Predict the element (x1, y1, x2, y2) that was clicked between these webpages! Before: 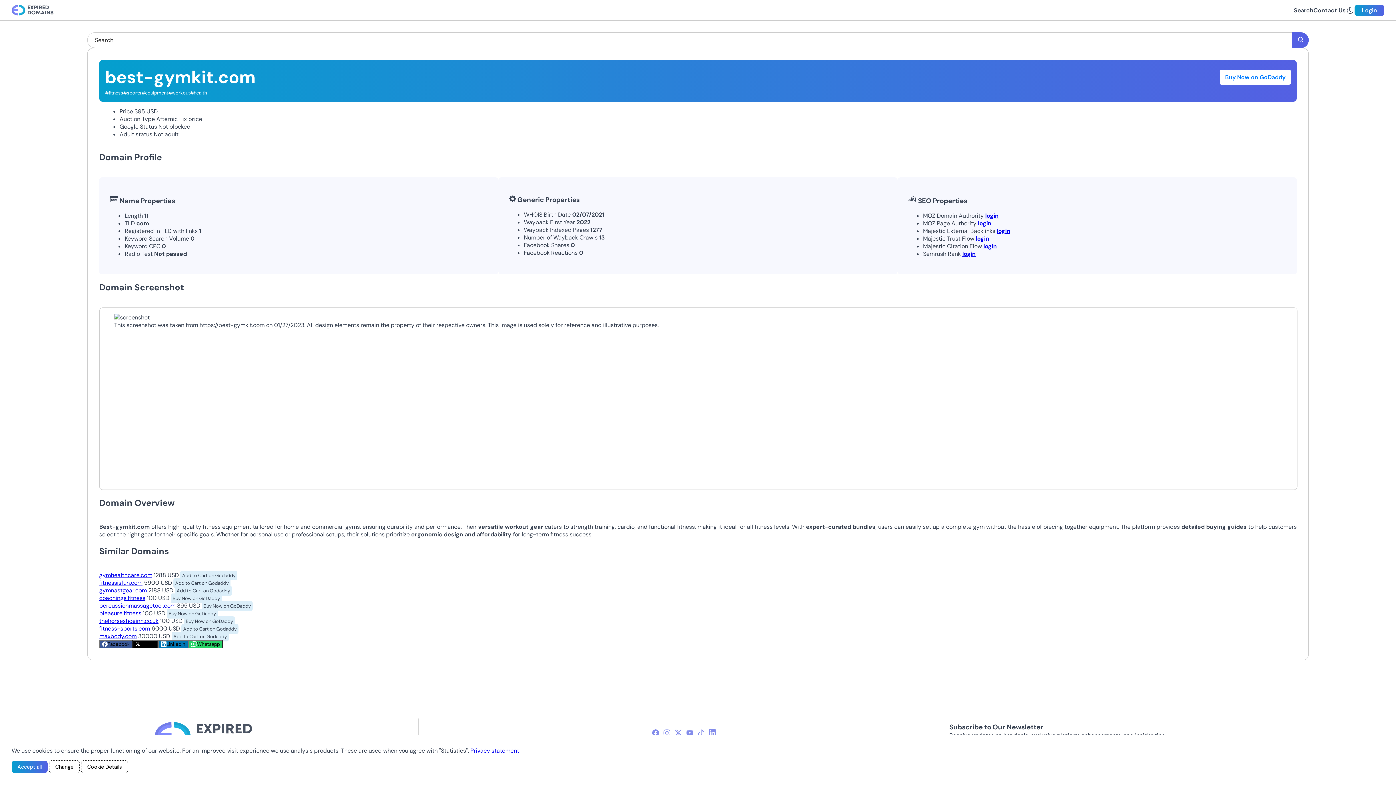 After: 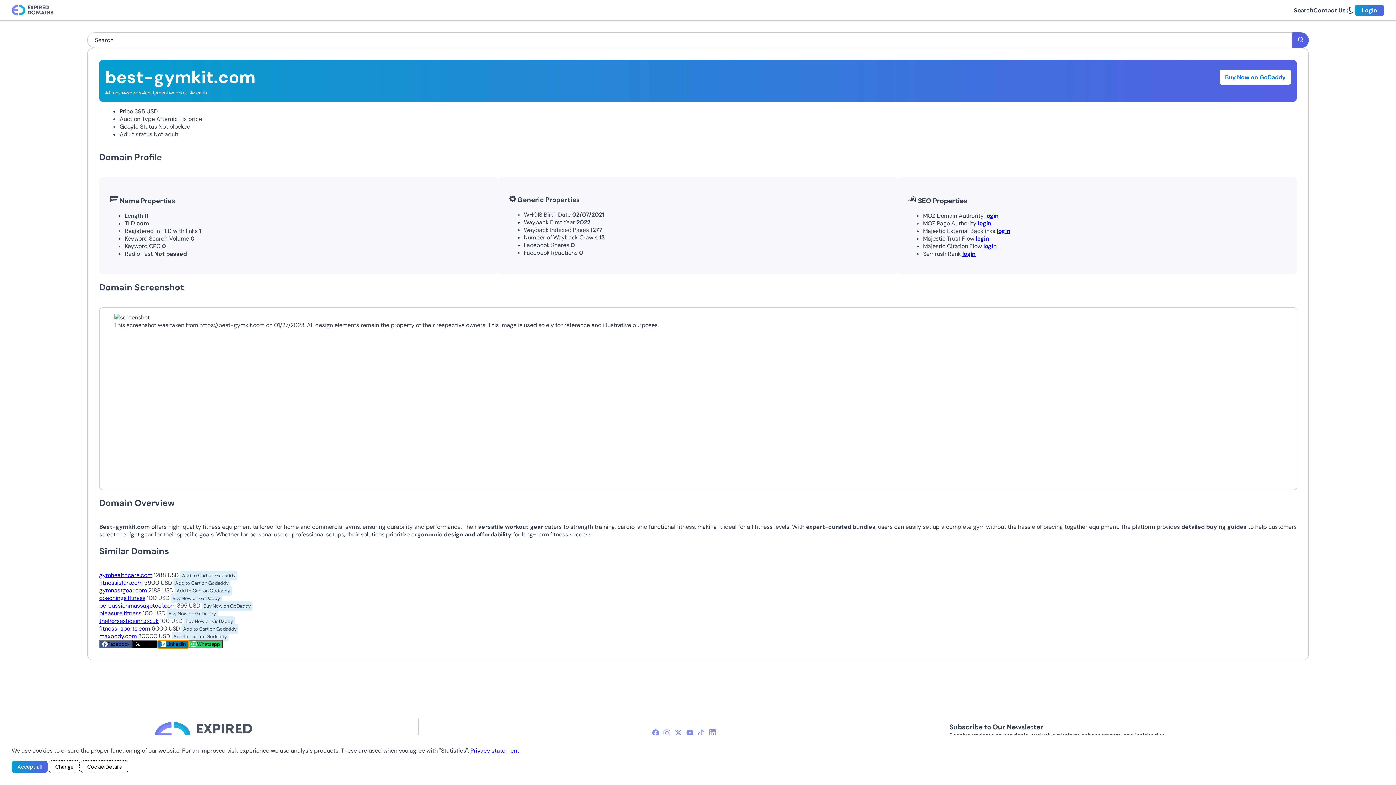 Action: bbox: (158, 640, 188, 648) label: Linkedin